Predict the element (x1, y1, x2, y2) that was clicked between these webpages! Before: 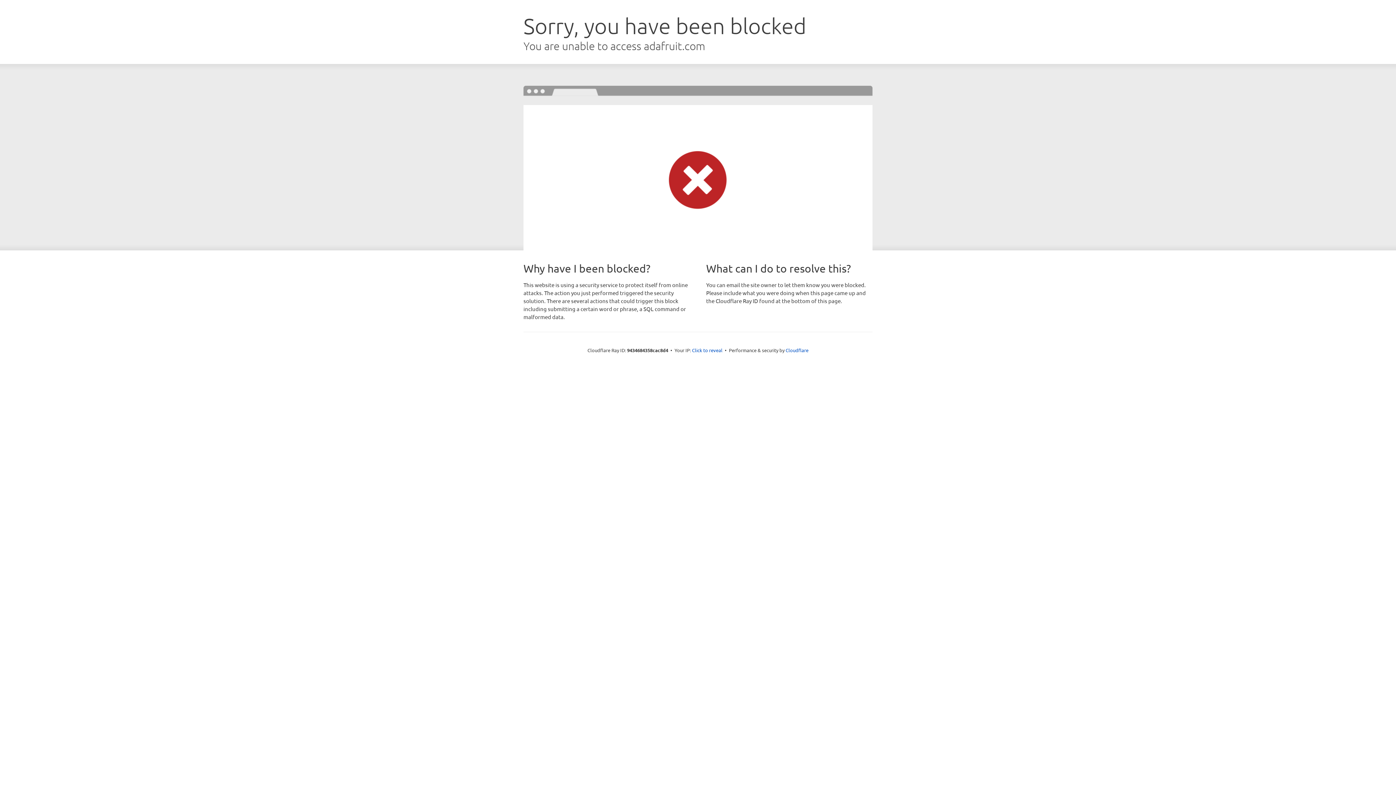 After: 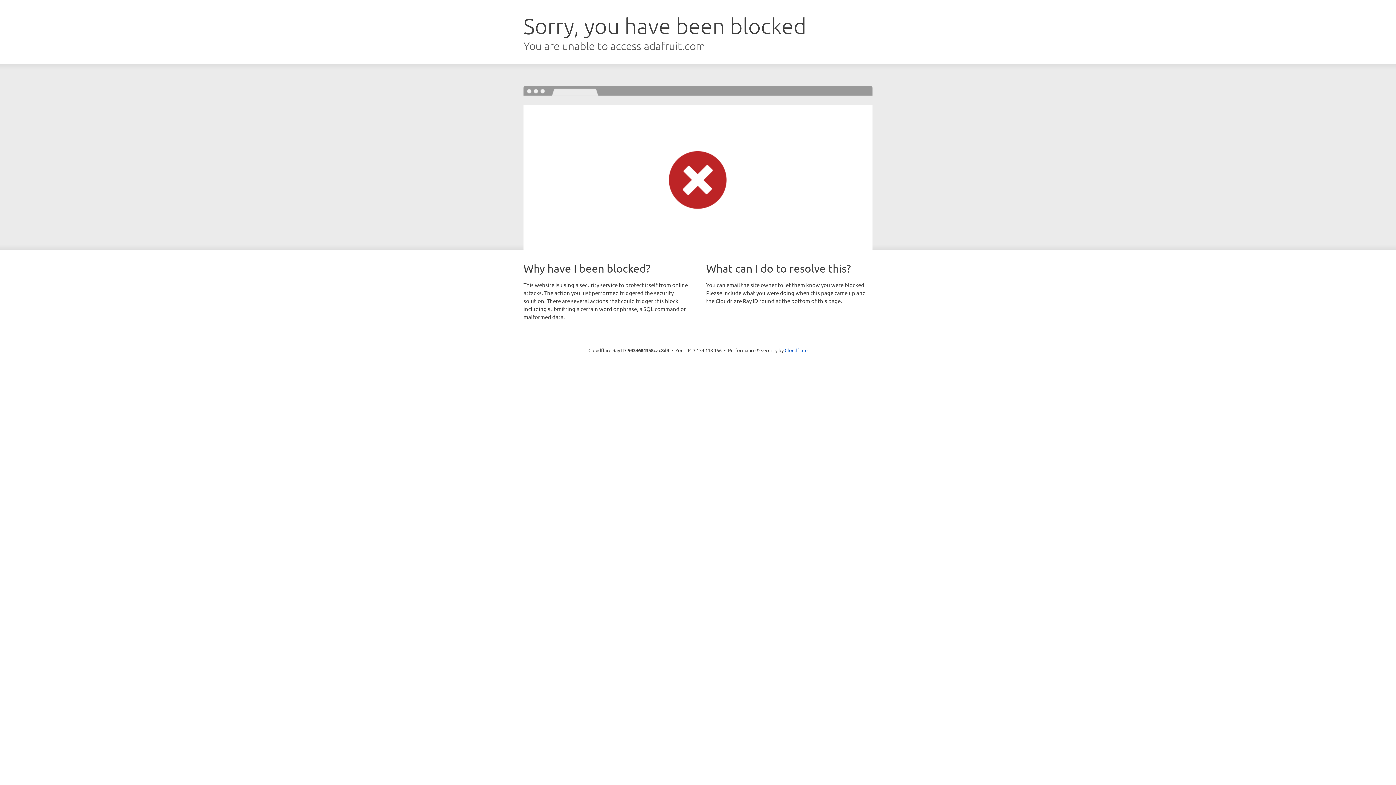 Action: bbox: (692, 346, 722, 353) label: Click to reveal